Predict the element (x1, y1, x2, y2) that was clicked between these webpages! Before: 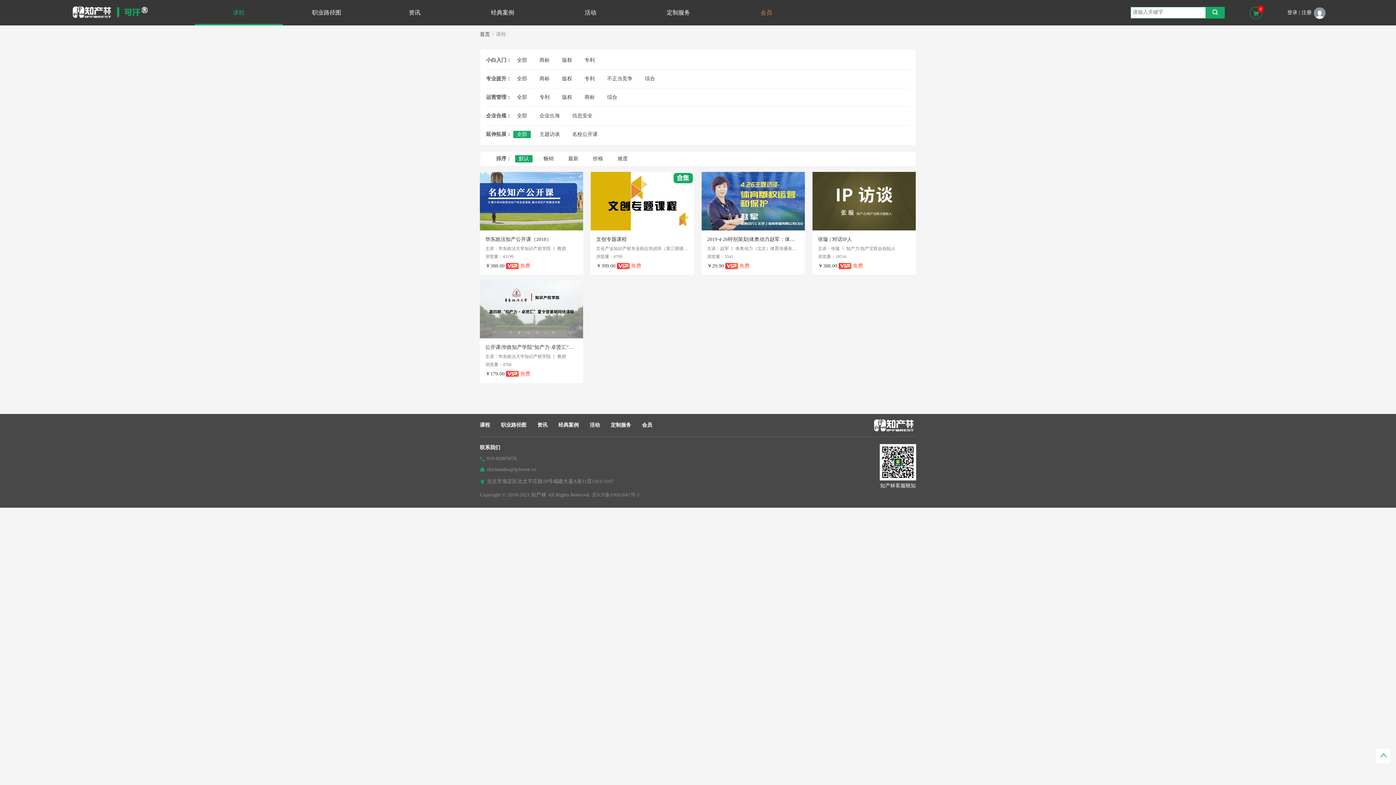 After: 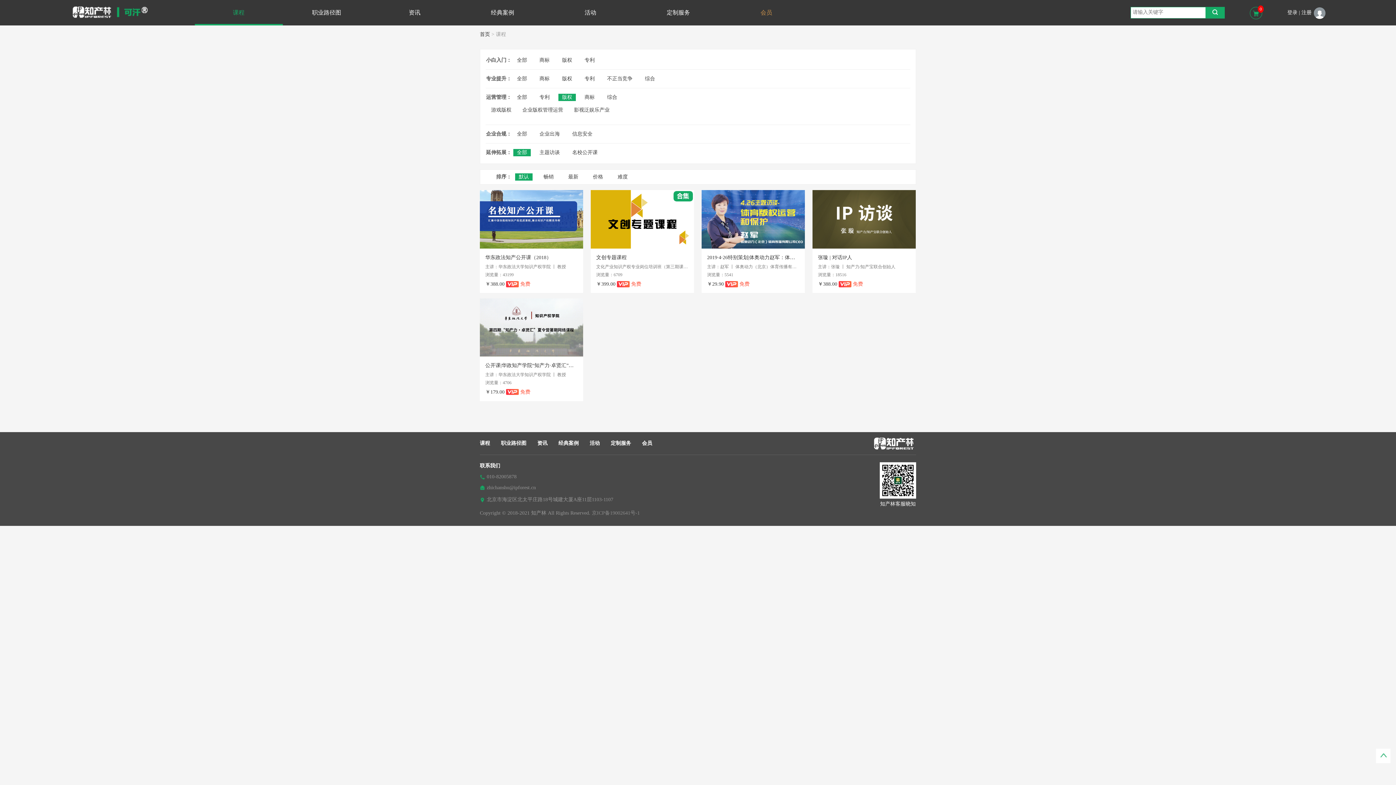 Action: label: 版权 bbox: (558, 93, 576, 101)